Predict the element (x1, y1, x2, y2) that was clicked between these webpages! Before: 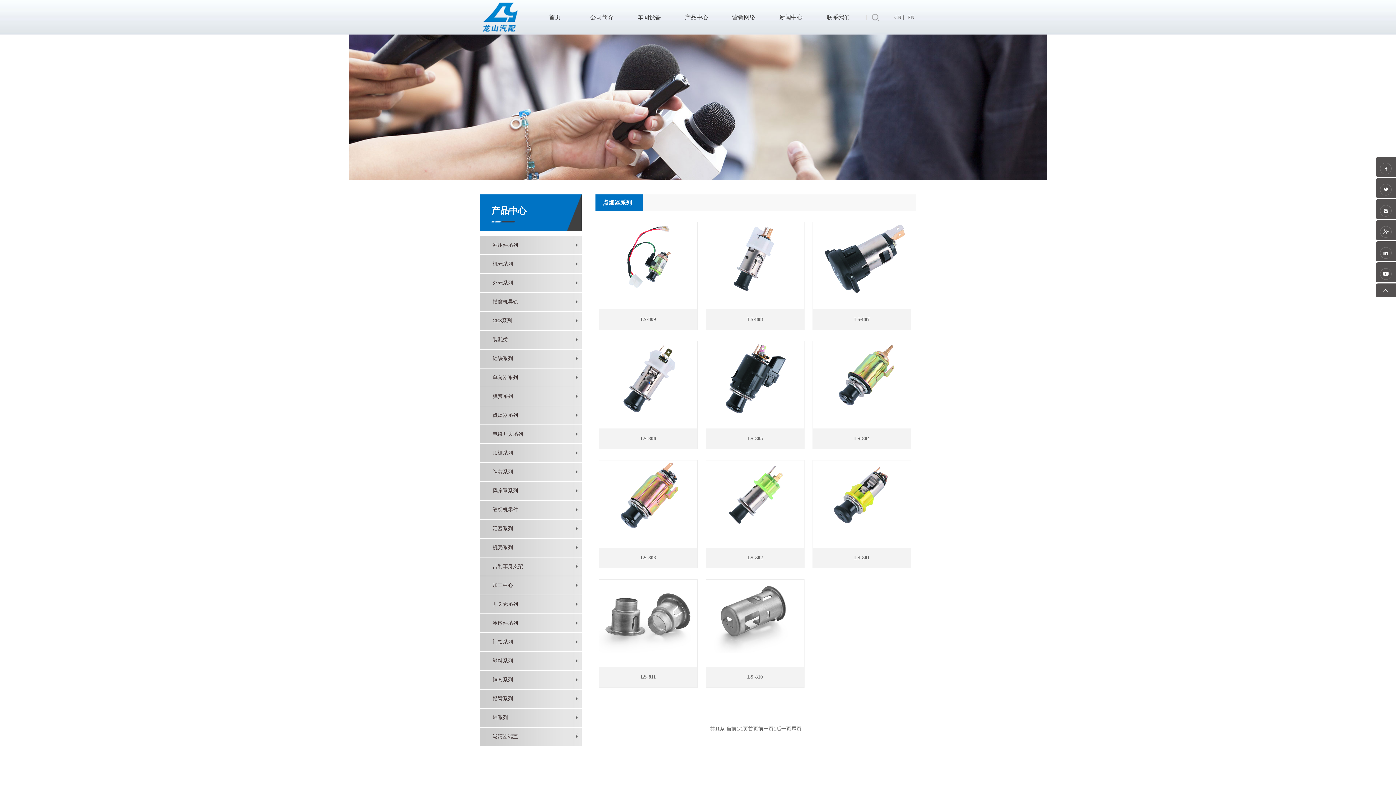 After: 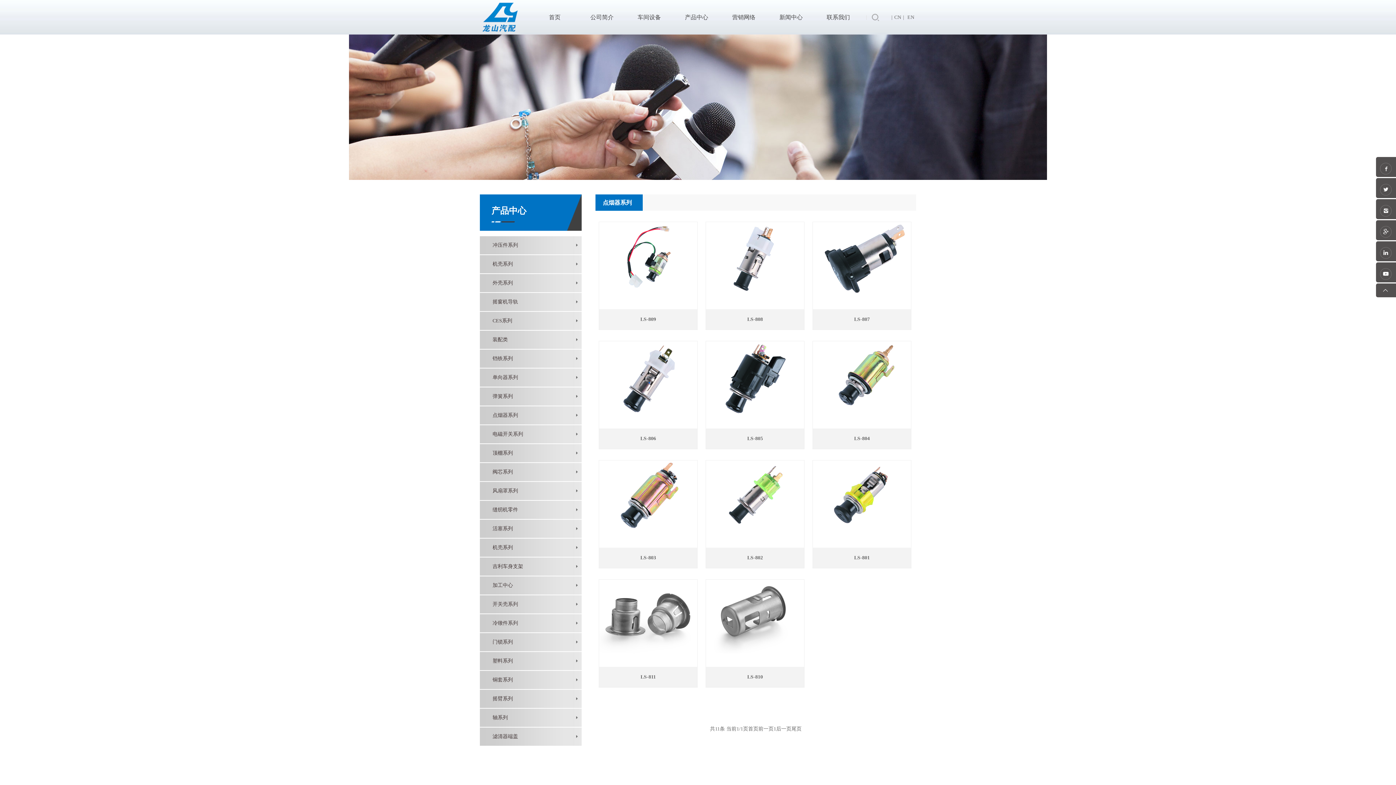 Action: bbox: (776, 726, 791, 732) label: 后一页